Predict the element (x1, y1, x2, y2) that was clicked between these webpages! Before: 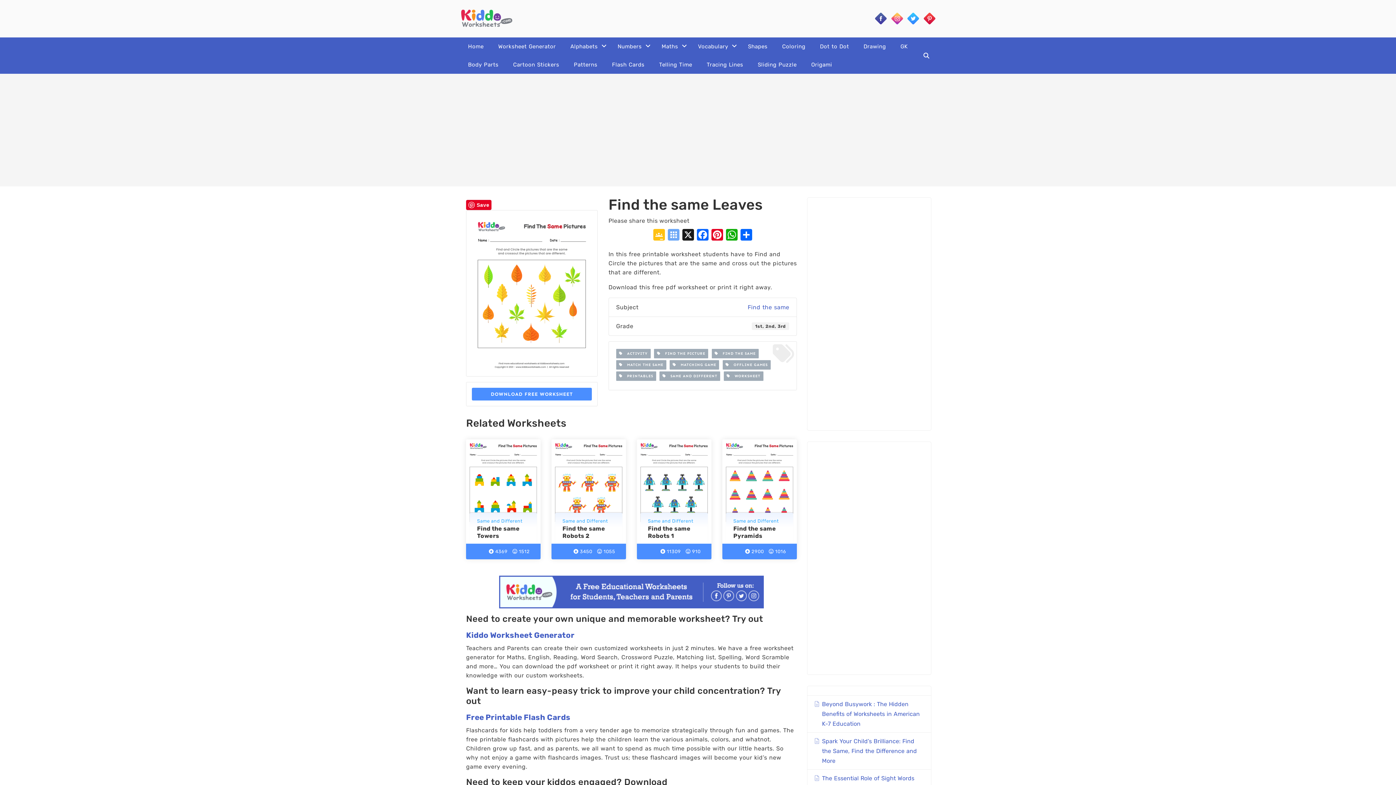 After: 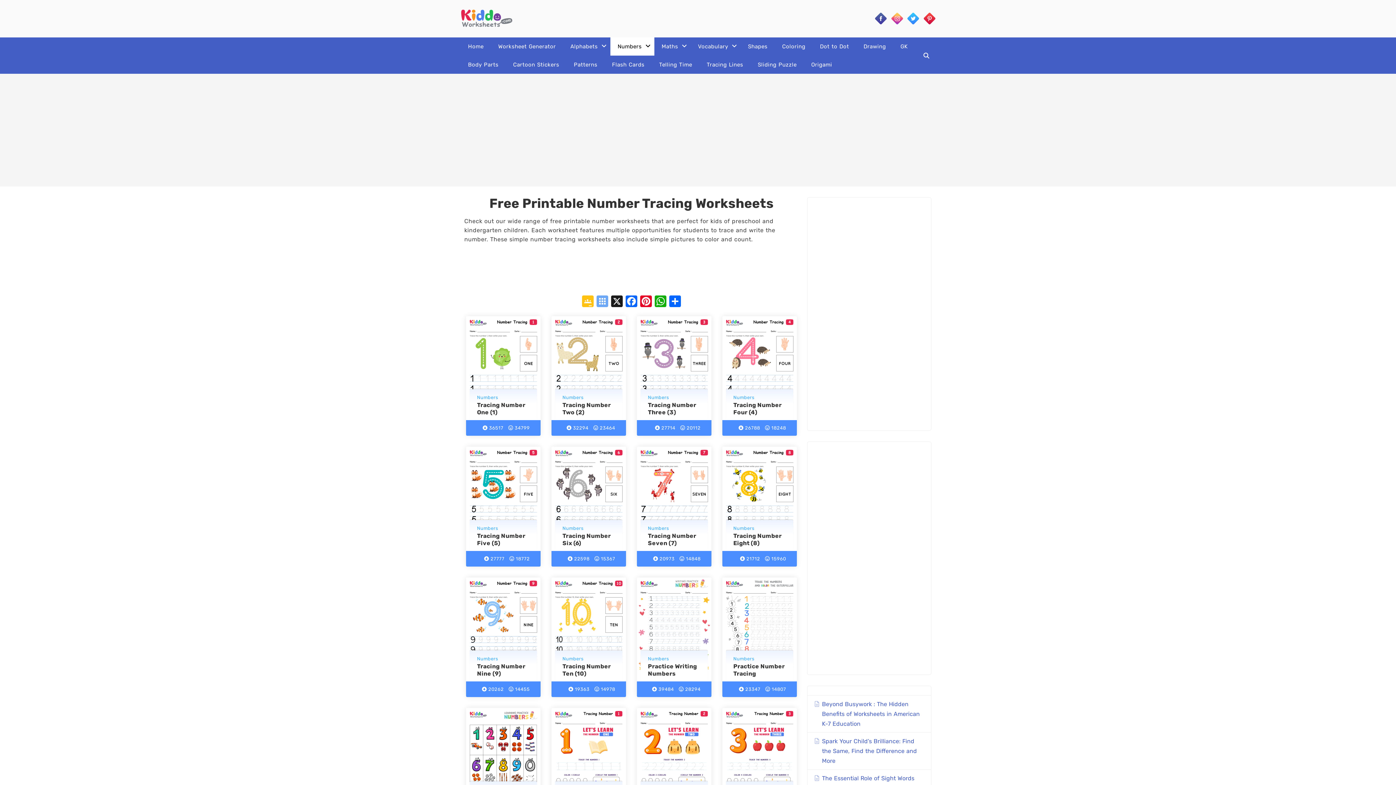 Action: bbox: (610, 37, 642, 55) label: Numbers